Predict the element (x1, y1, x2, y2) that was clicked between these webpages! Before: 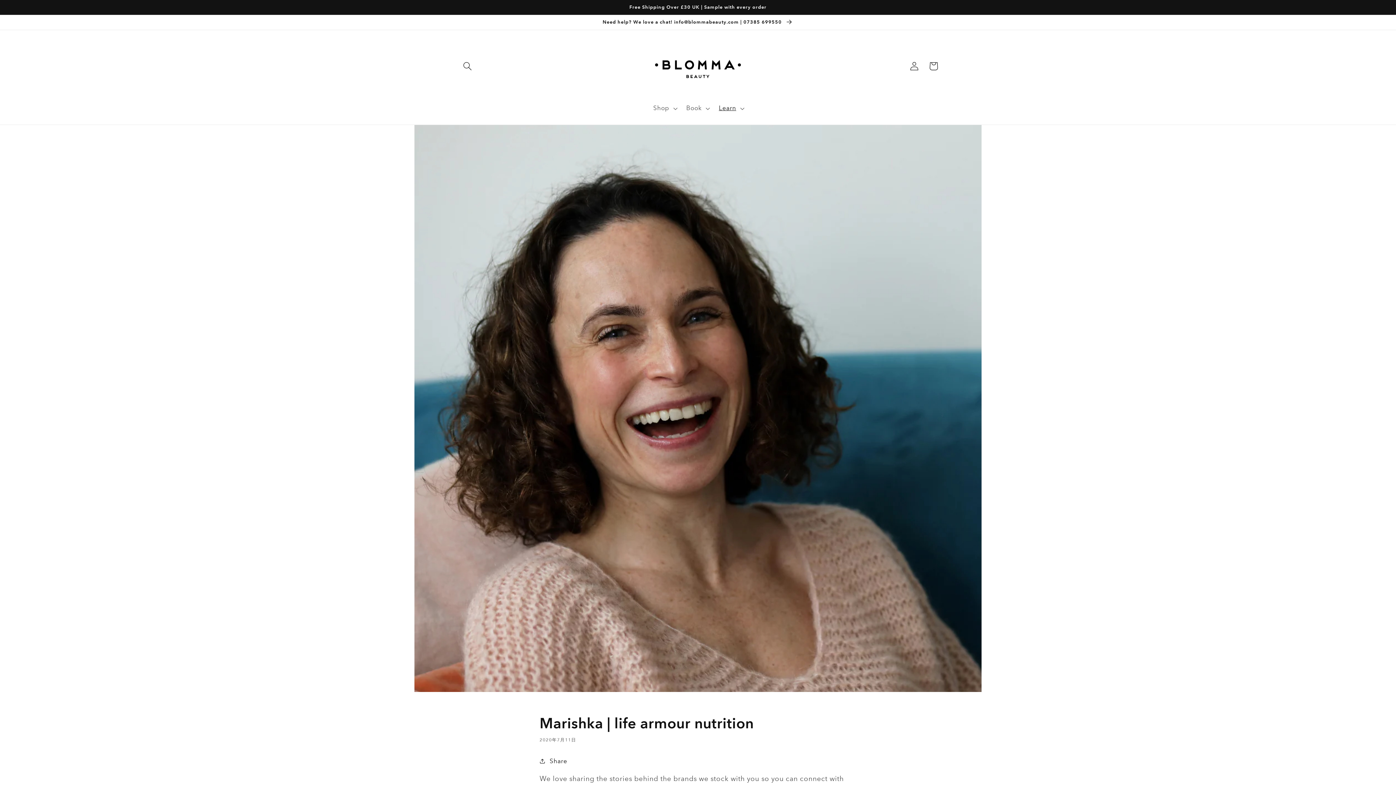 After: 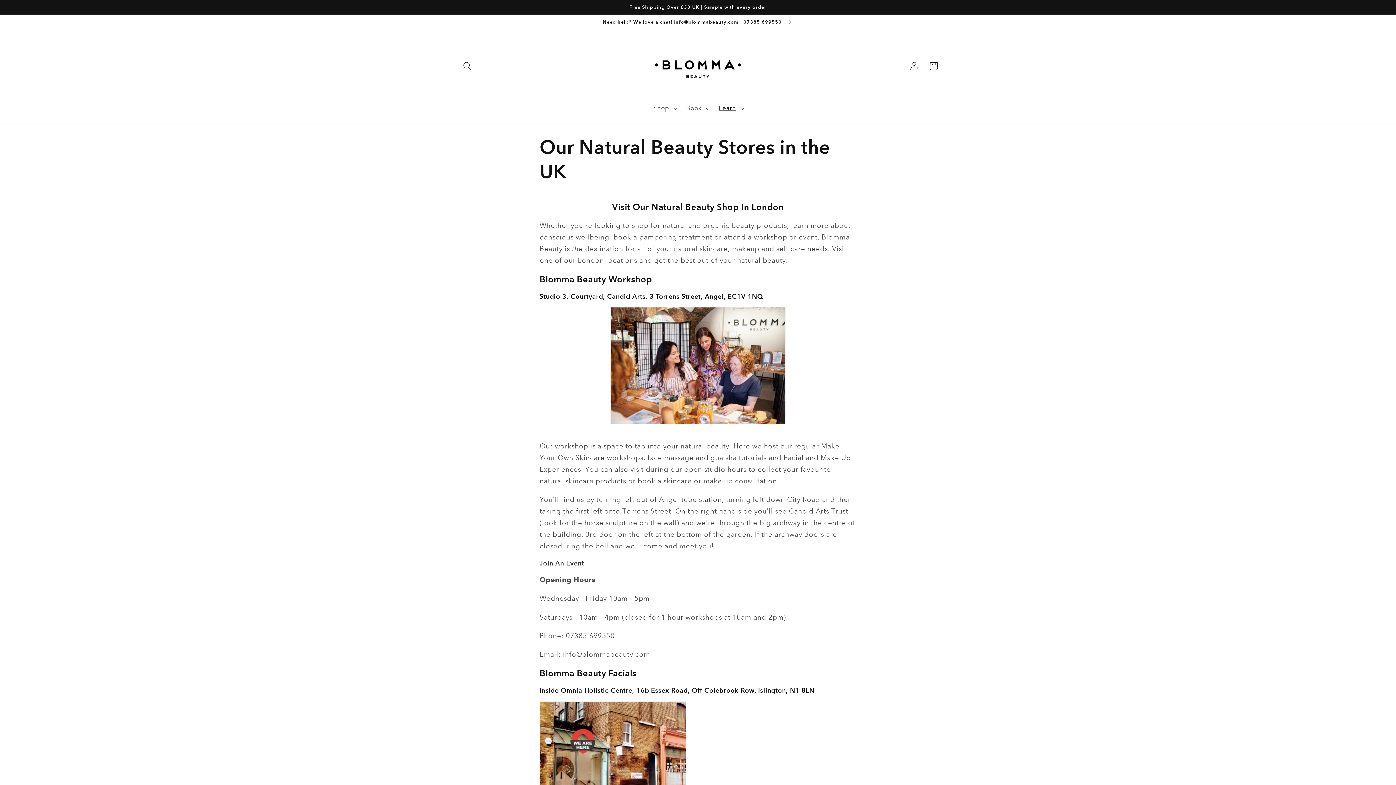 Action: label: Need help? We love a chat! info@blommabeauty.com | 07385 699550  bbox: (0, 14, 1396, 29)